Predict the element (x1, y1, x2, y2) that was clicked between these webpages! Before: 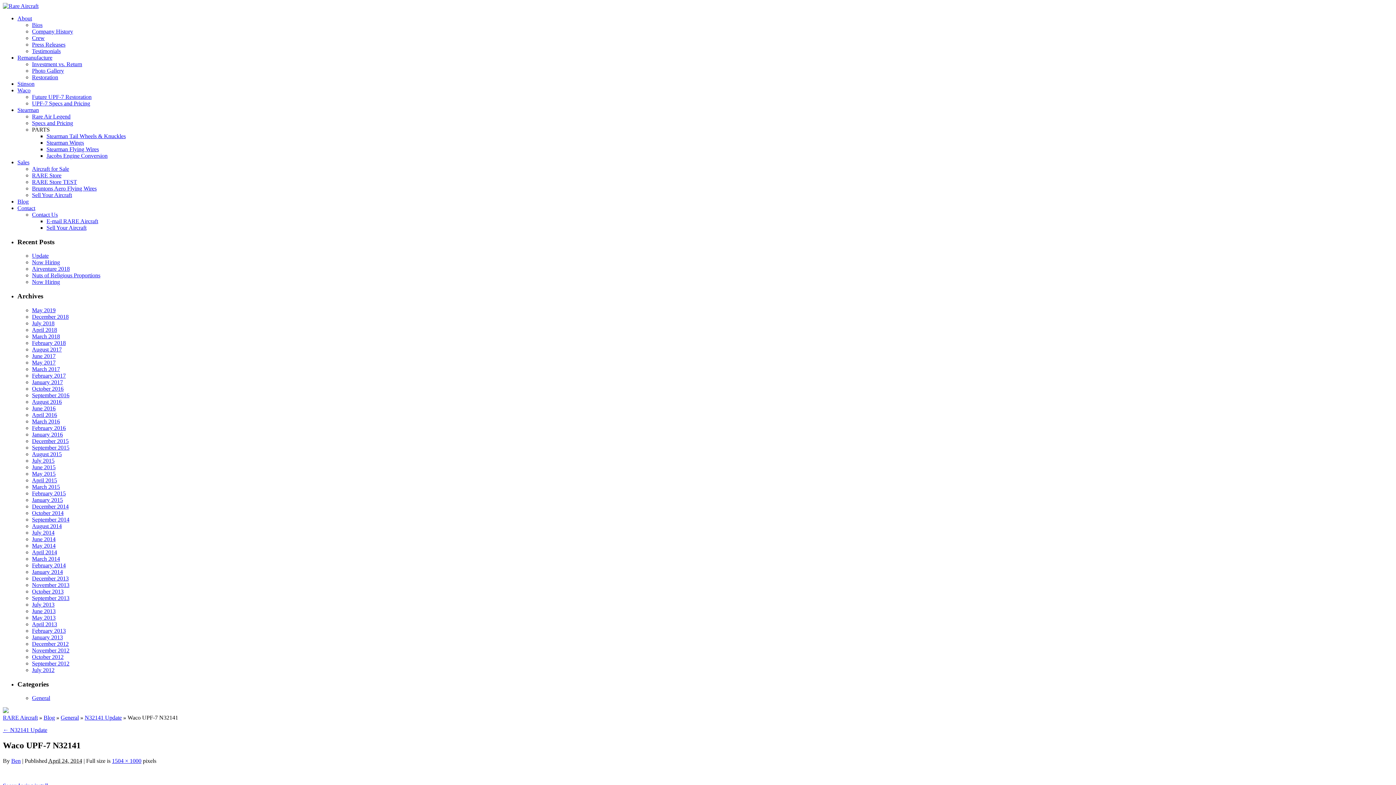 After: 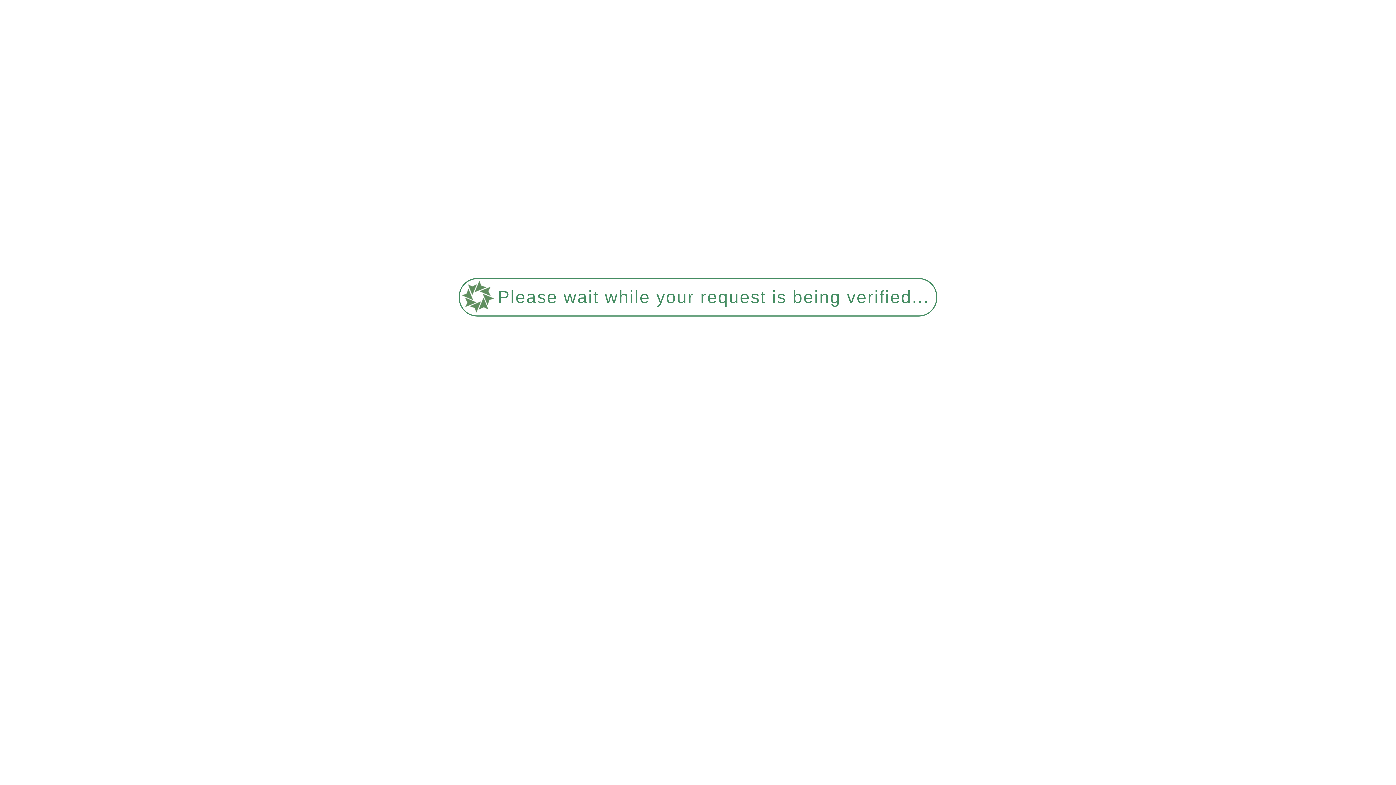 Action: bbox: (32, 192, 72, 198) label: Sell Your Aircraft